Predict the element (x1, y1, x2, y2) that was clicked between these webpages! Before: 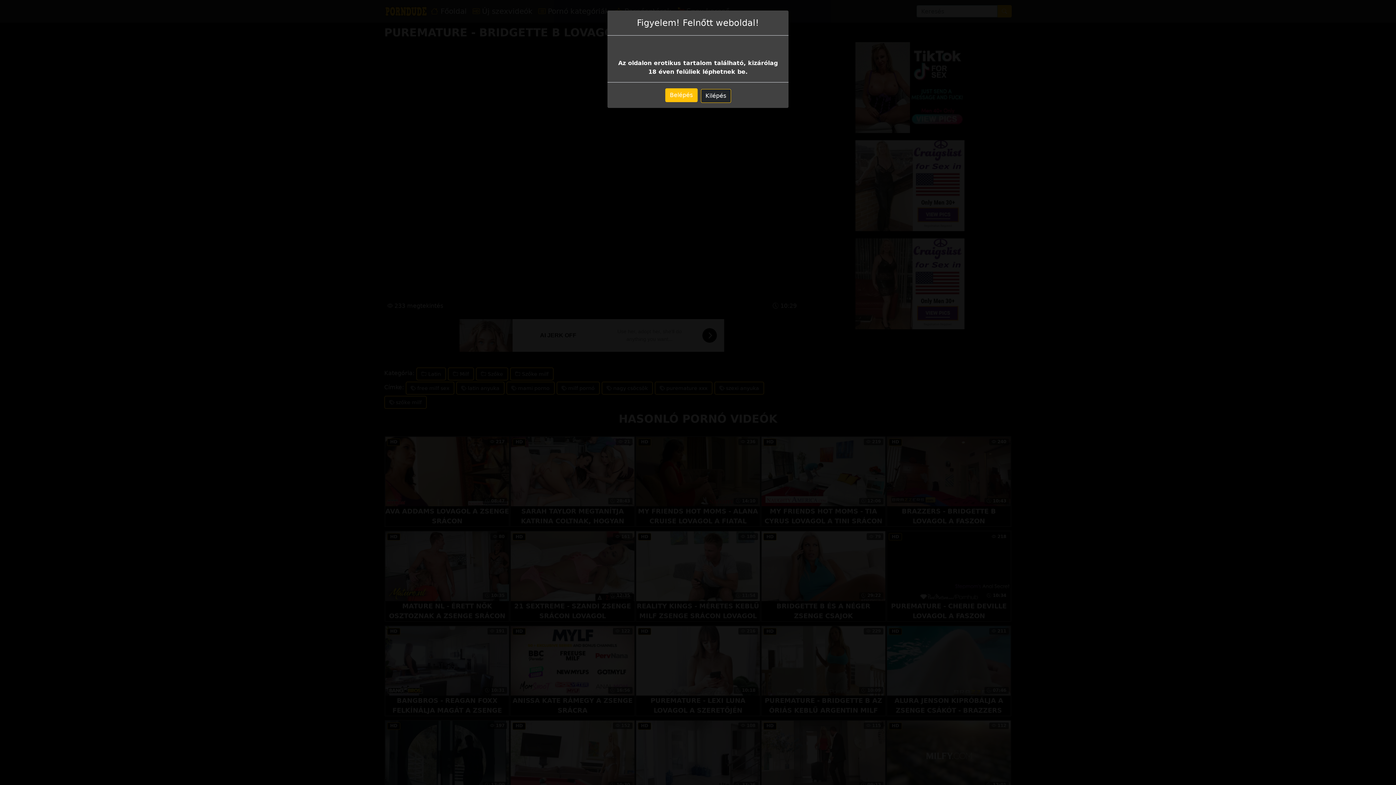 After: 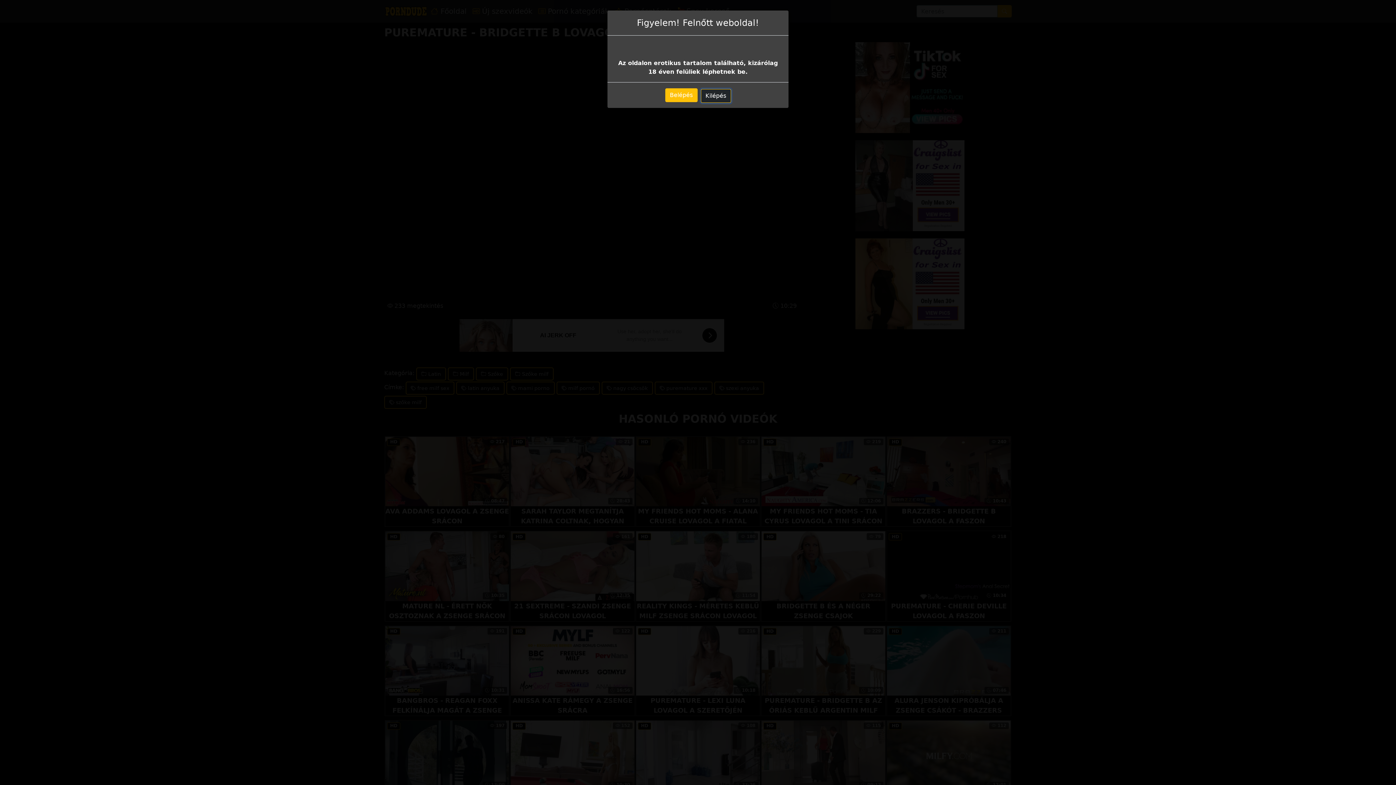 Action: bbox: (700, 89, 731, 102) label: Kilépés